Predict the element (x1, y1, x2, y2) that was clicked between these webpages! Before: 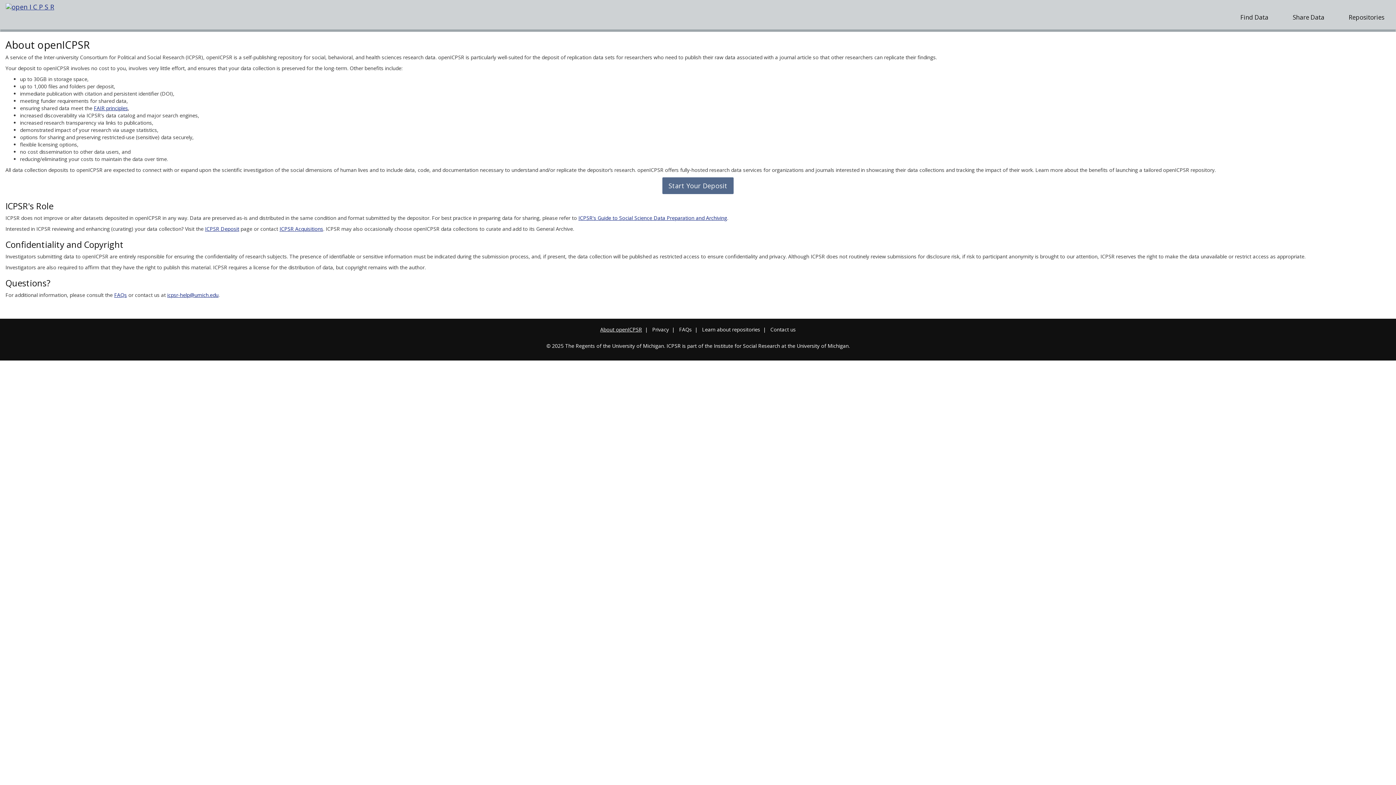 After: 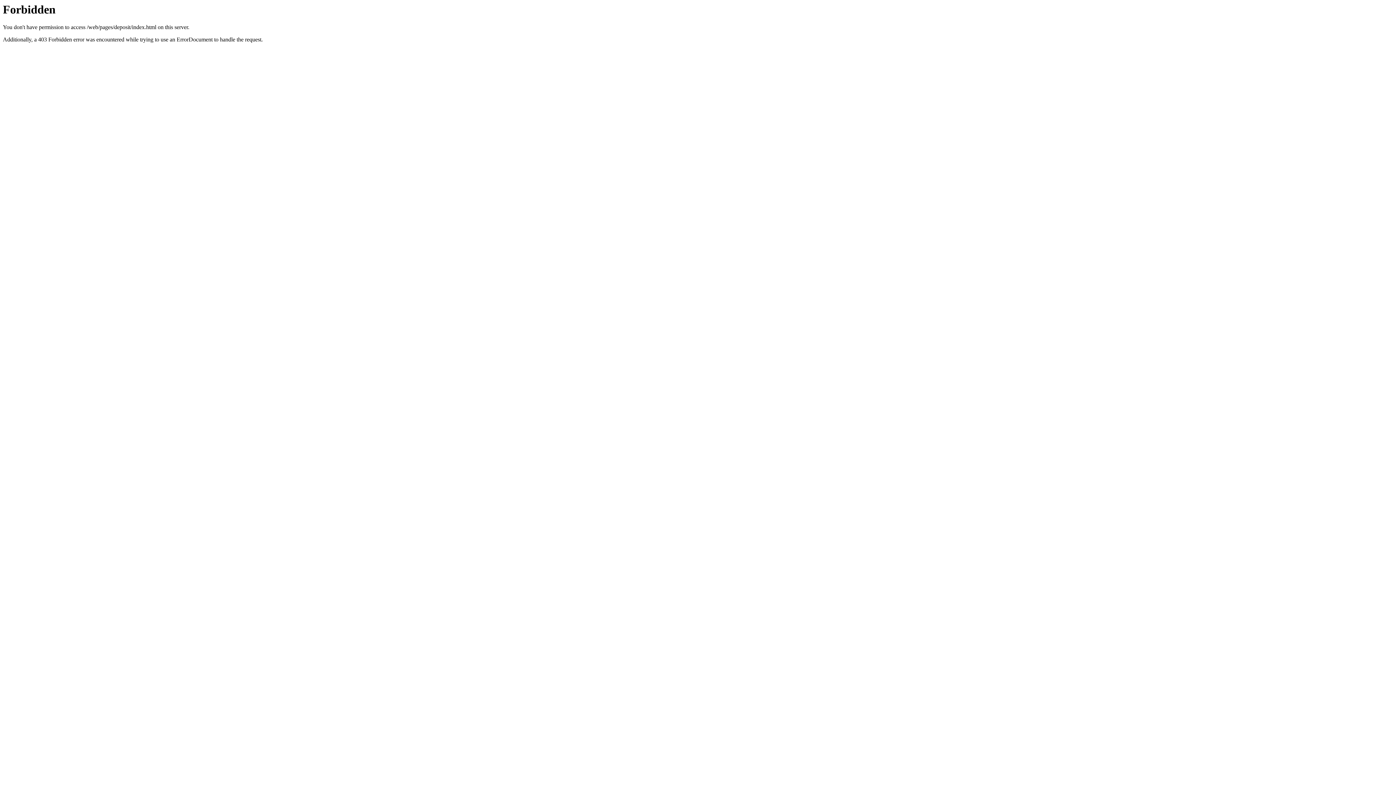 Action: bbox: (205, 225, 239, 232) label: ICPSR Deposit